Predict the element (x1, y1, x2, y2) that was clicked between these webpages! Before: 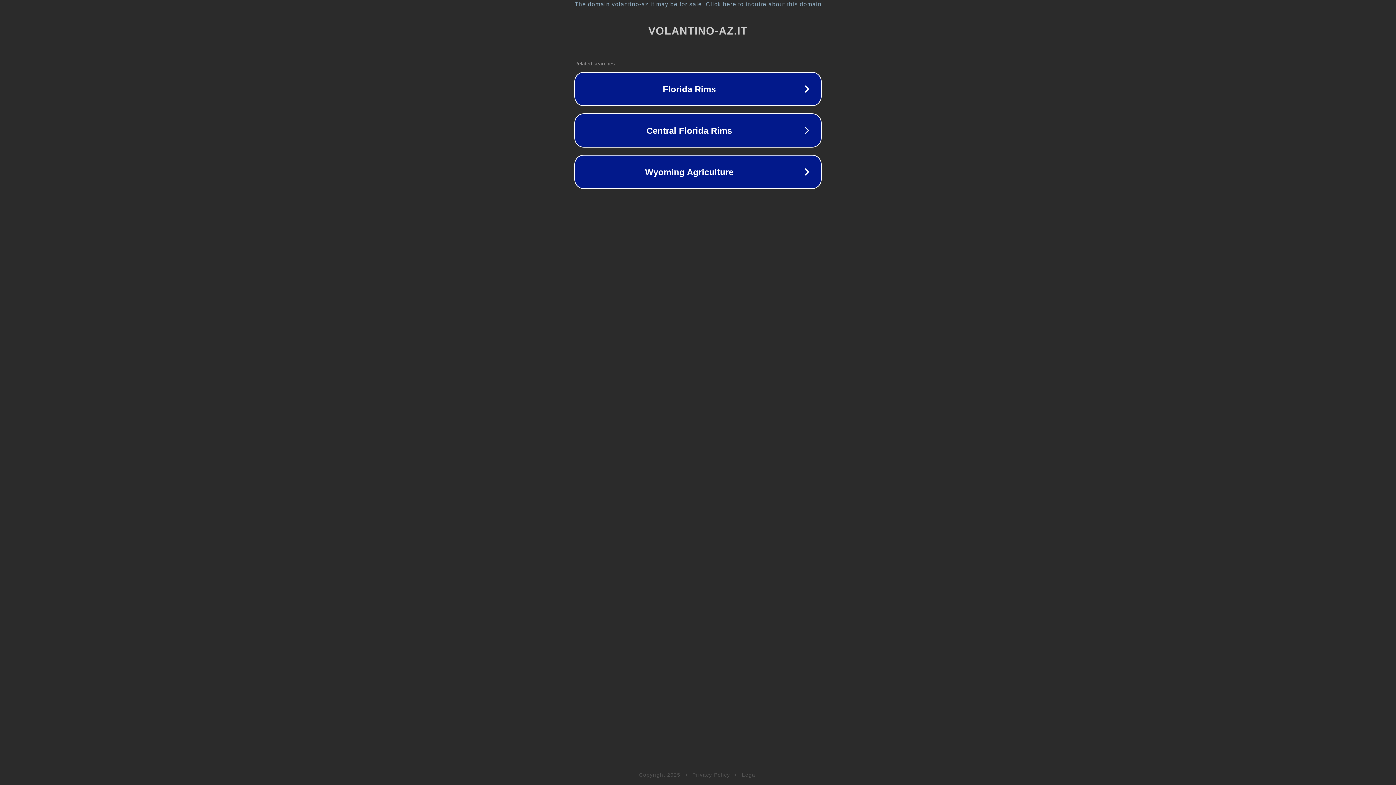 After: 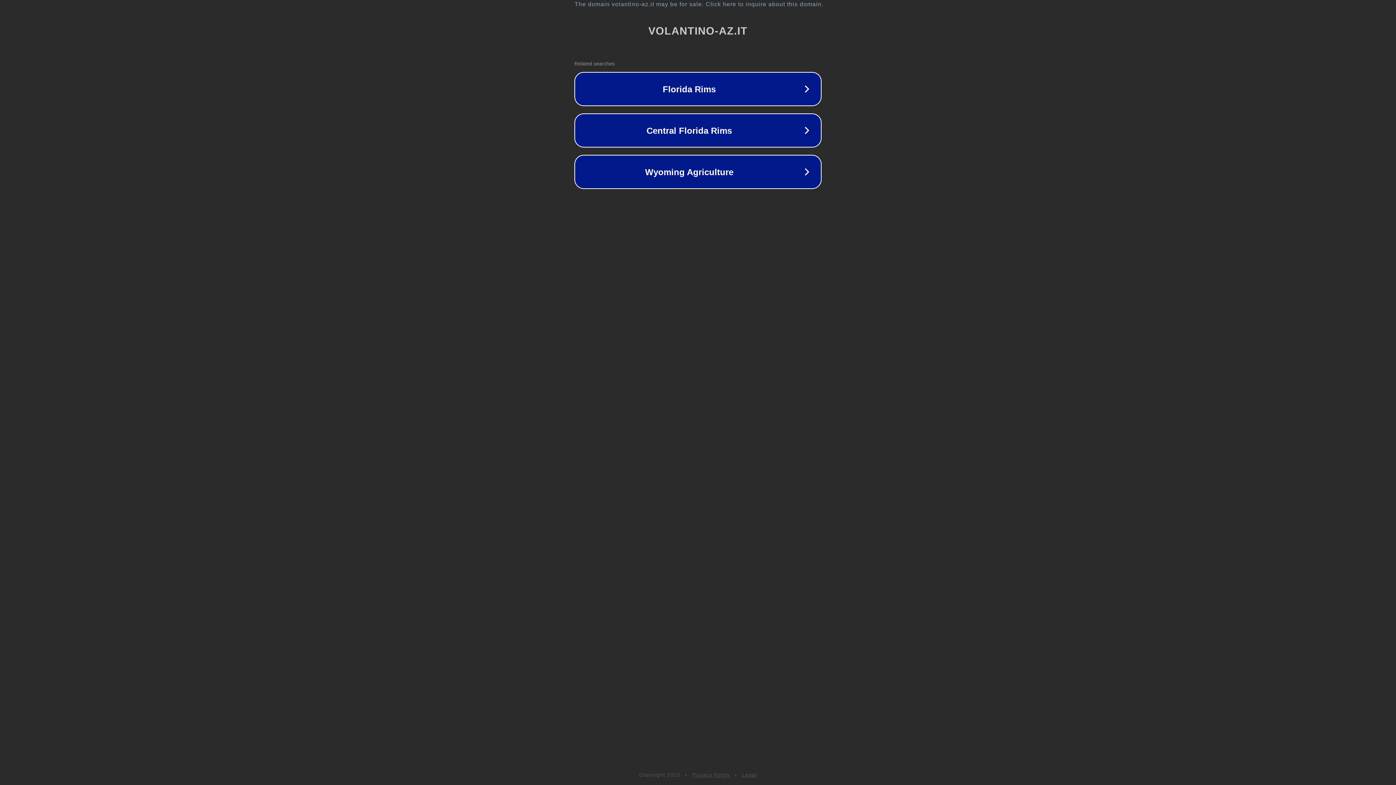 Action: label: Legal bbox: (742, 772, 757, 778)